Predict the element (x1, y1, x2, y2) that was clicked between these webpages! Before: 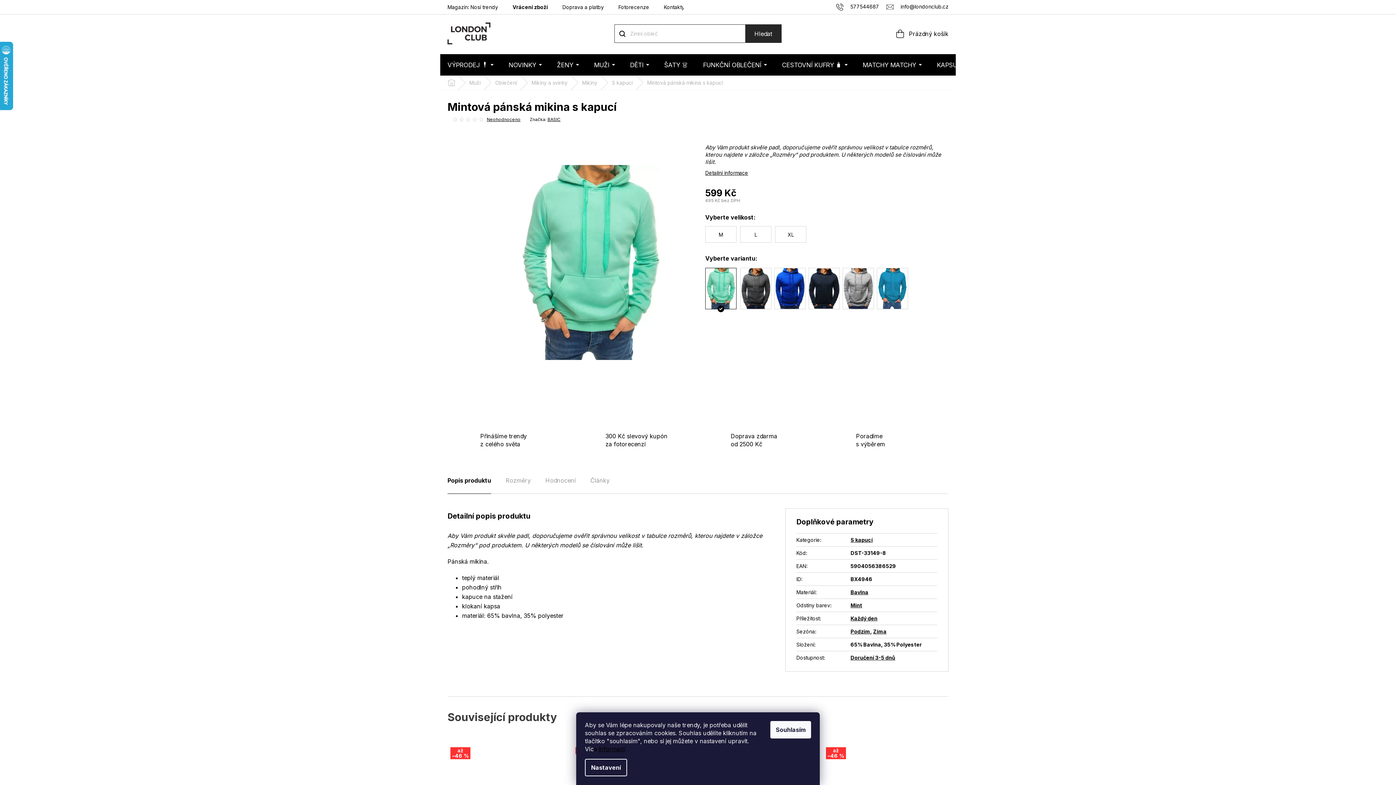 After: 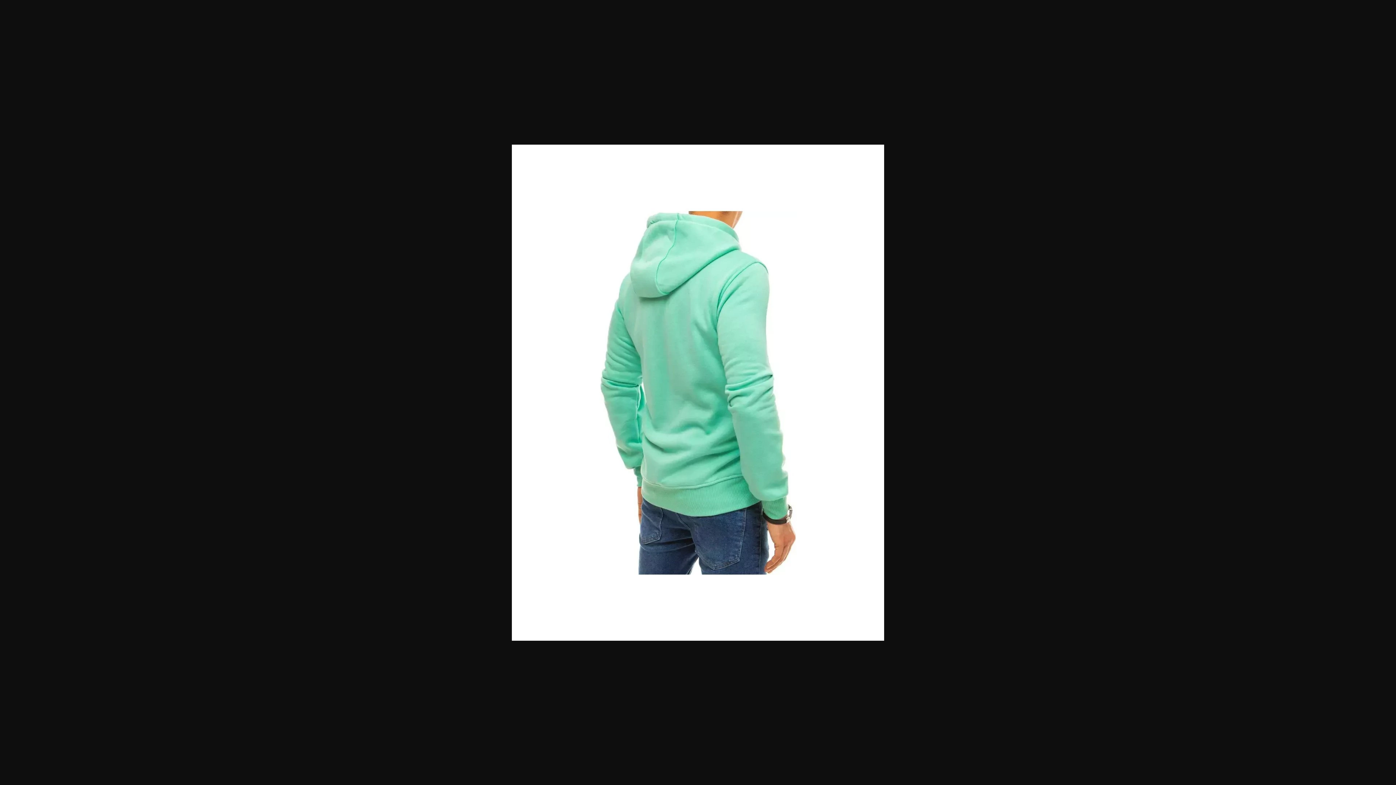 Action: bbox: (447, 129, 483, 165)